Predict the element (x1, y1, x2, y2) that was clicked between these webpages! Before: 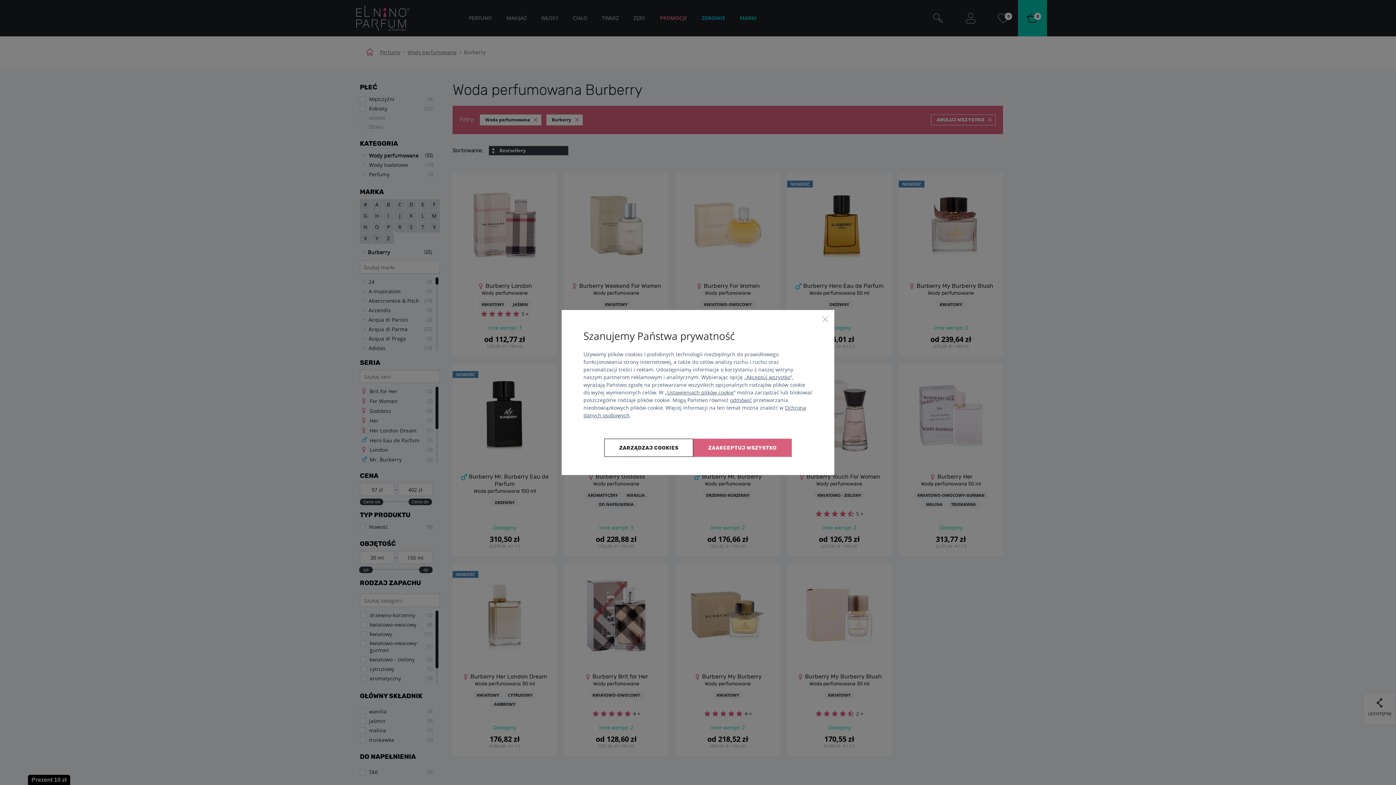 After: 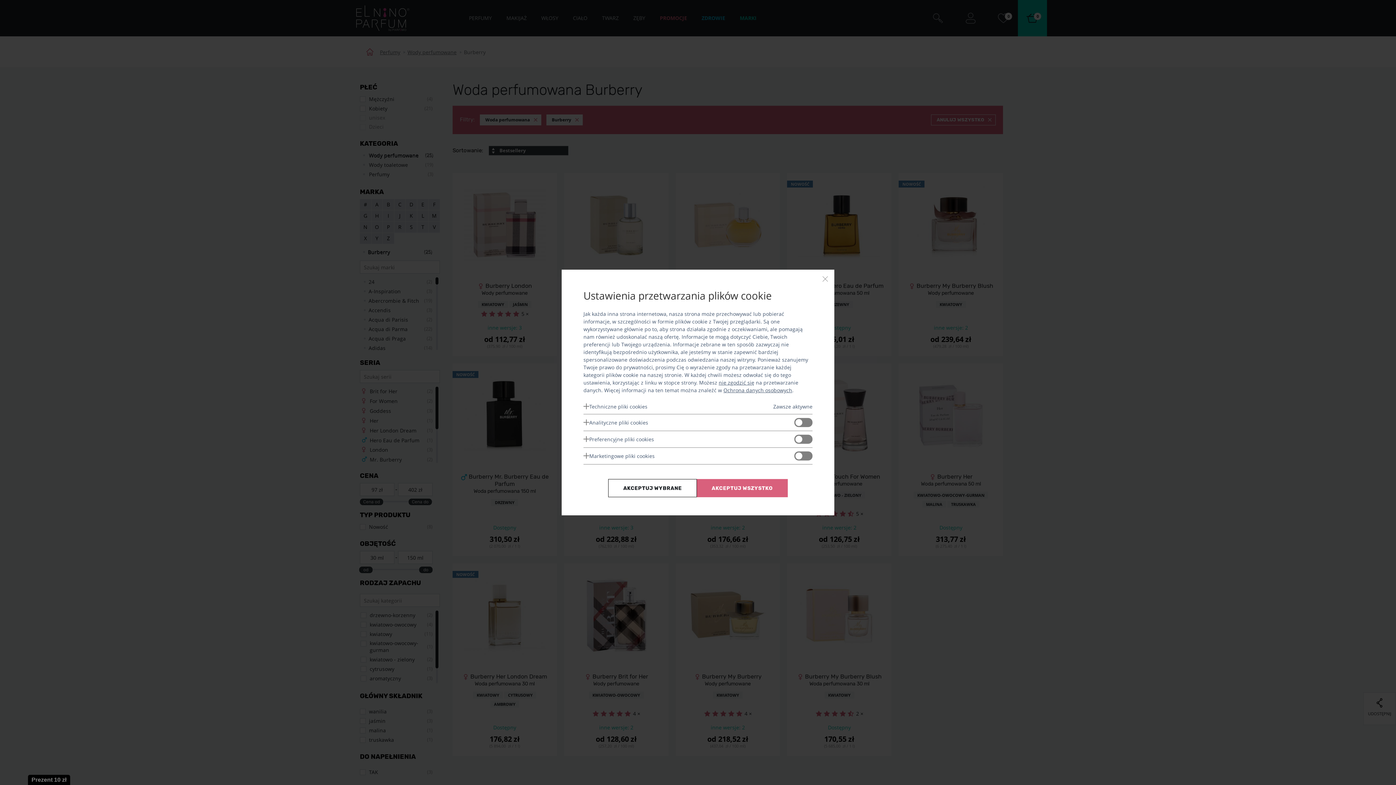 Action: bbox: (604, 438, 693, 457) label: Zarządzaj cookies